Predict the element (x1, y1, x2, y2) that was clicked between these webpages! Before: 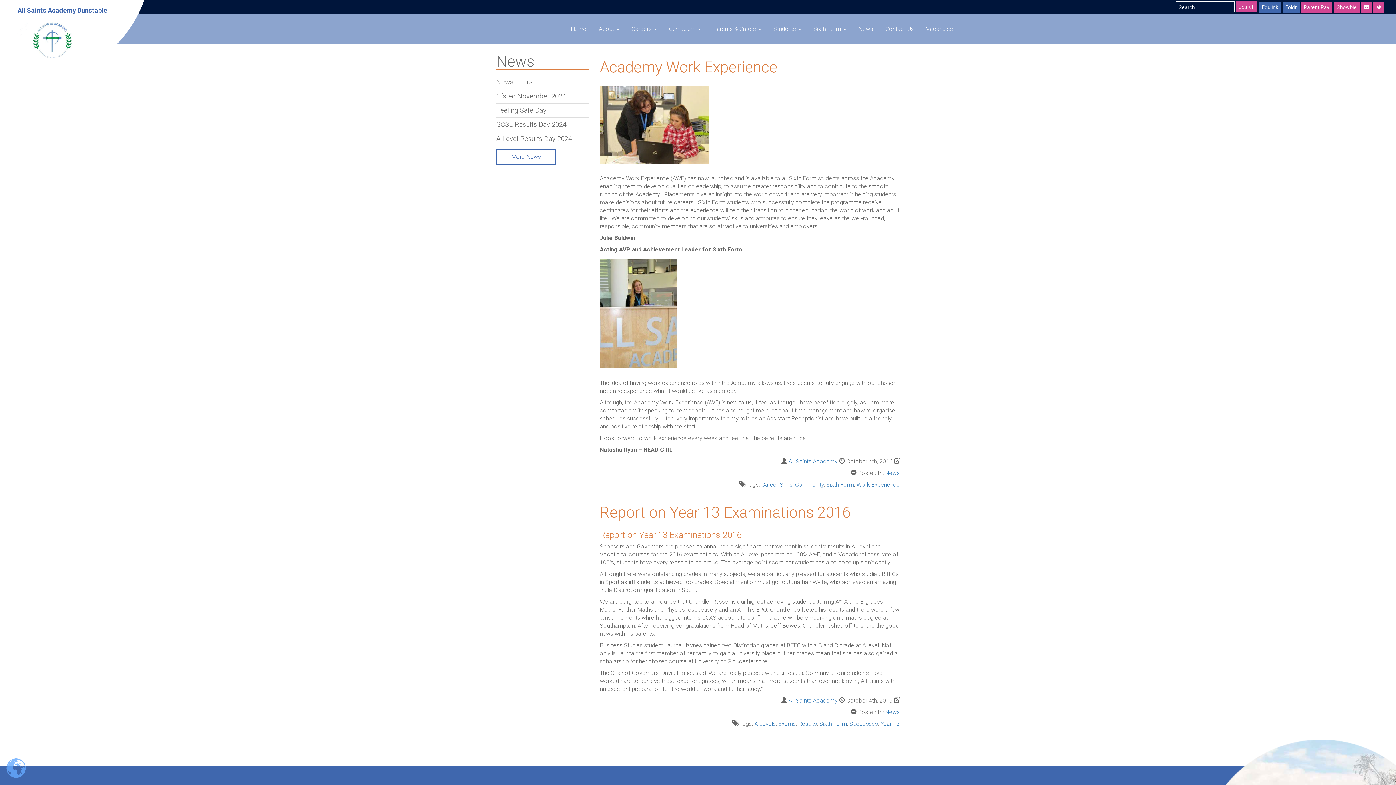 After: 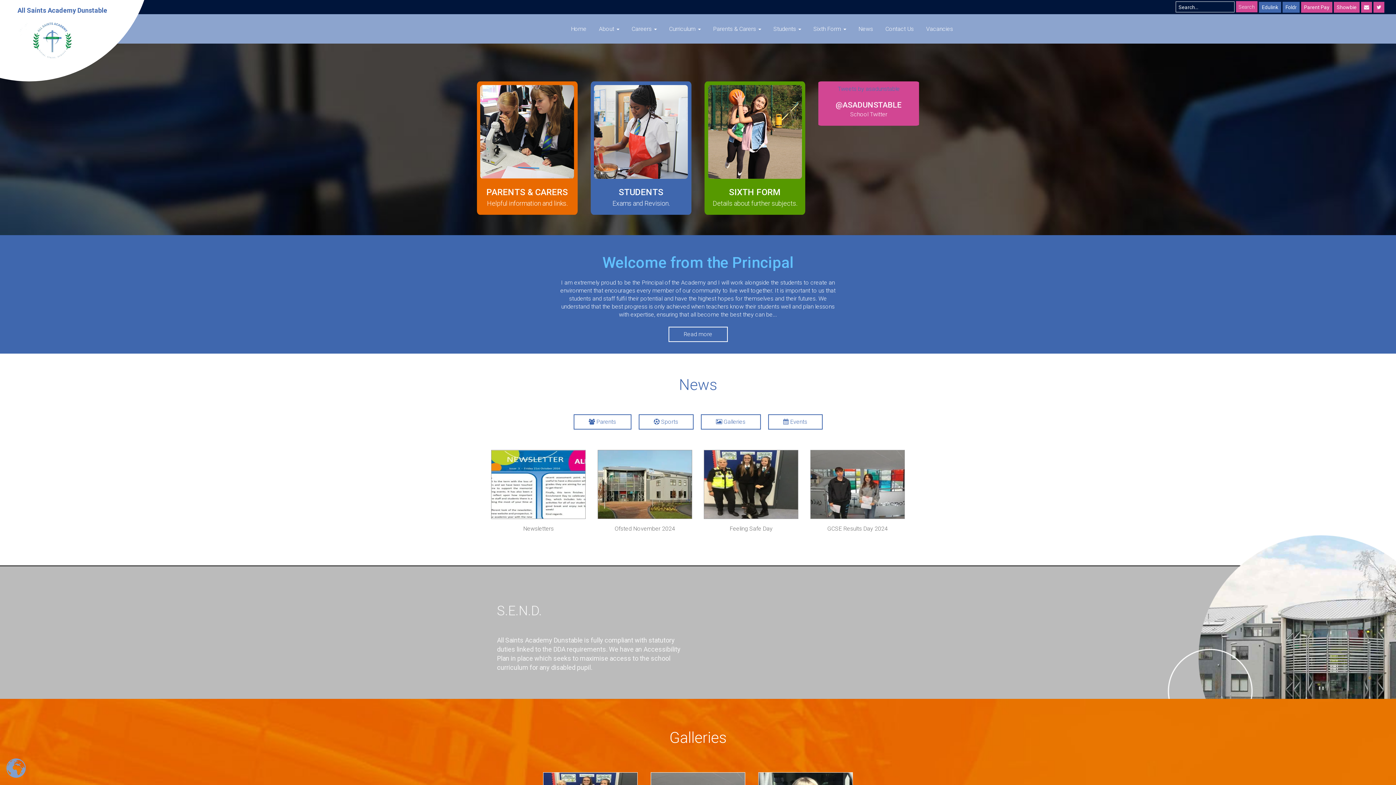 Action: bbox: (17, 6, 107, 14) label: All Saints Academy Dunstable